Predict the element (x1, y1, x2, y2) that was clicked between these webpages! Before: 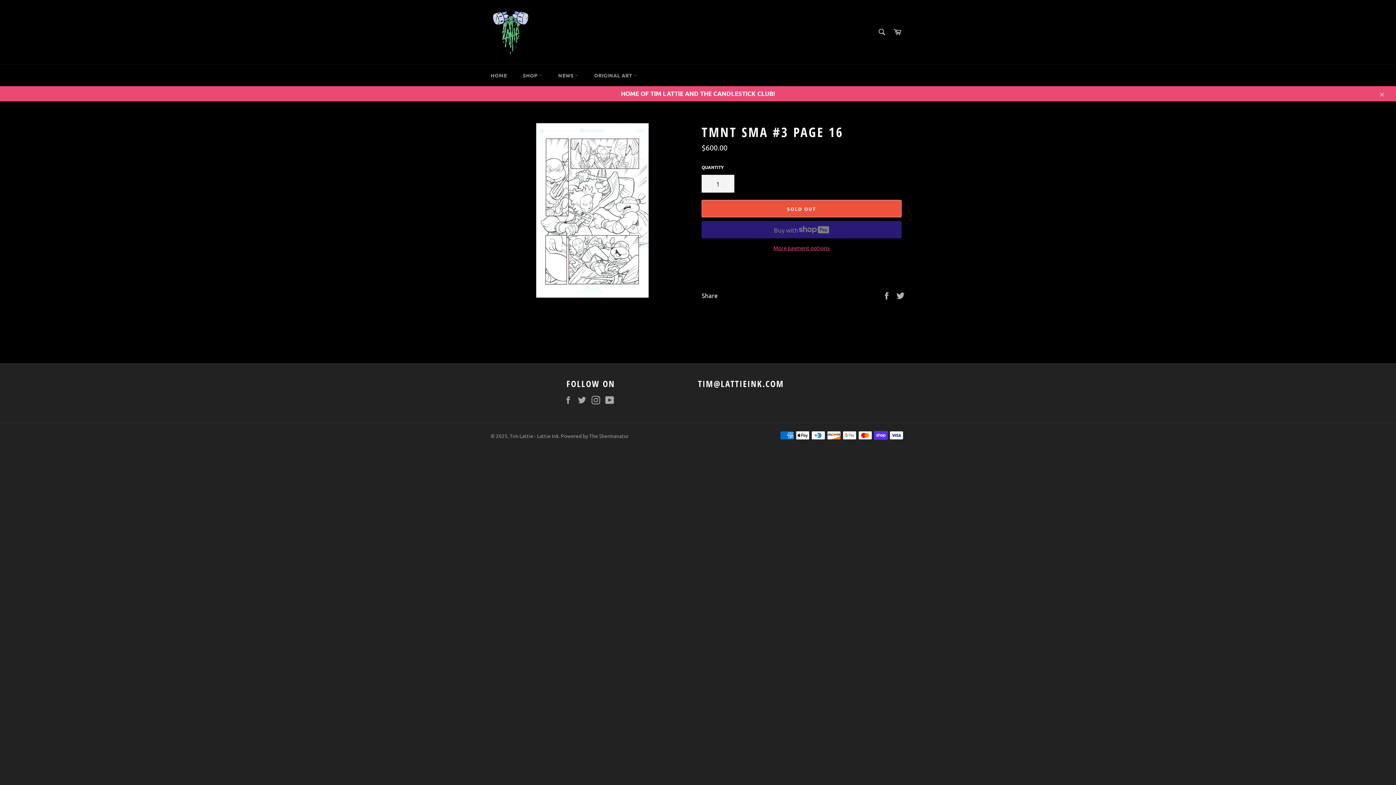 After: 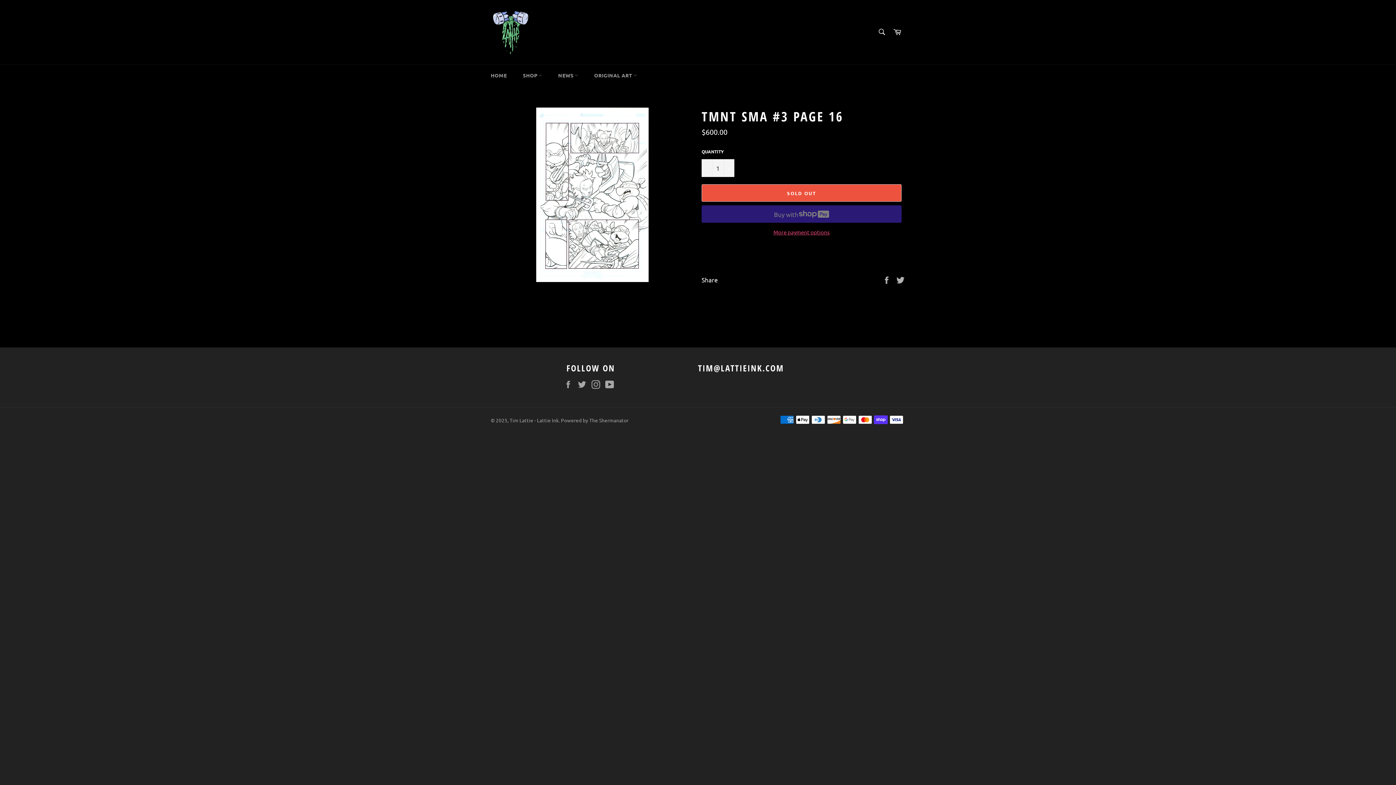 Action: label: Close bbox: (1374, 85, 1389, 101)